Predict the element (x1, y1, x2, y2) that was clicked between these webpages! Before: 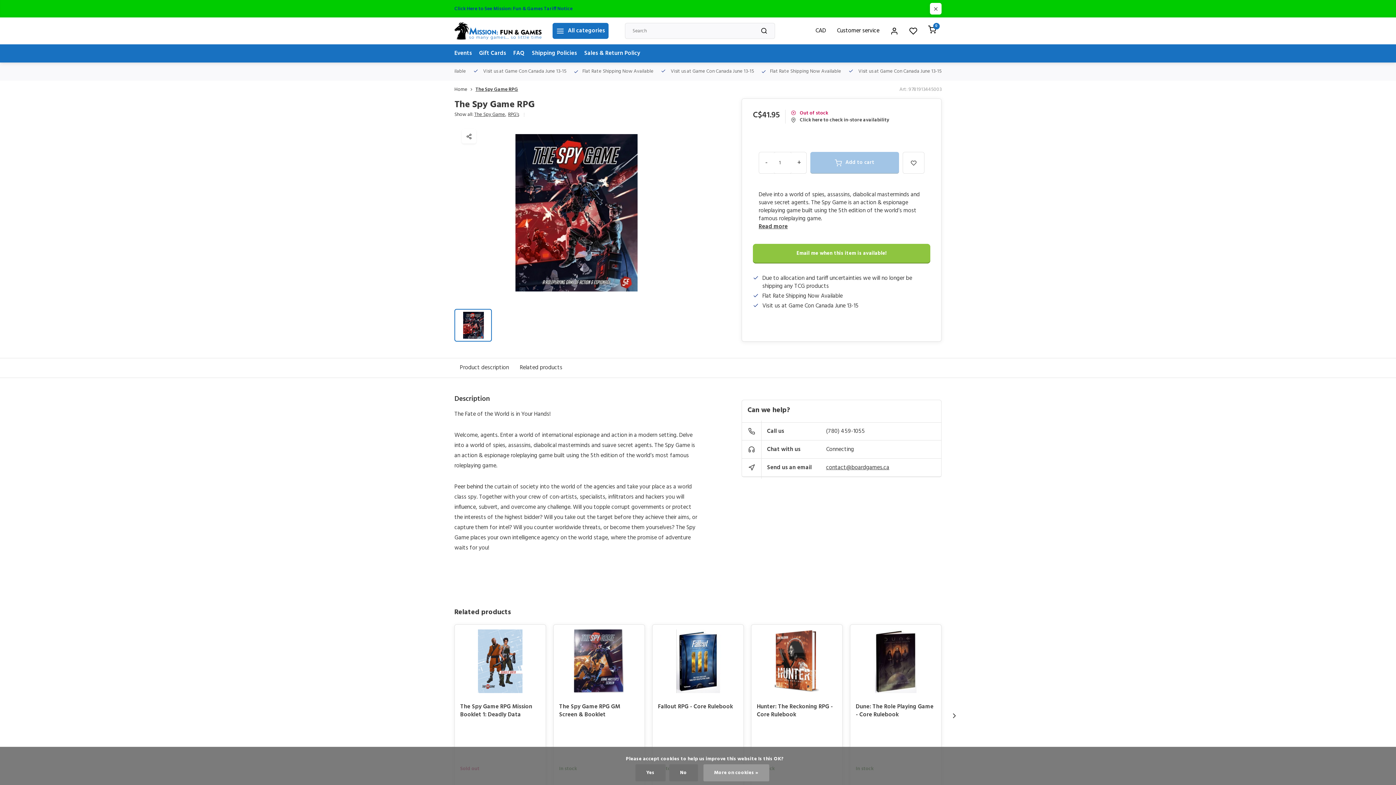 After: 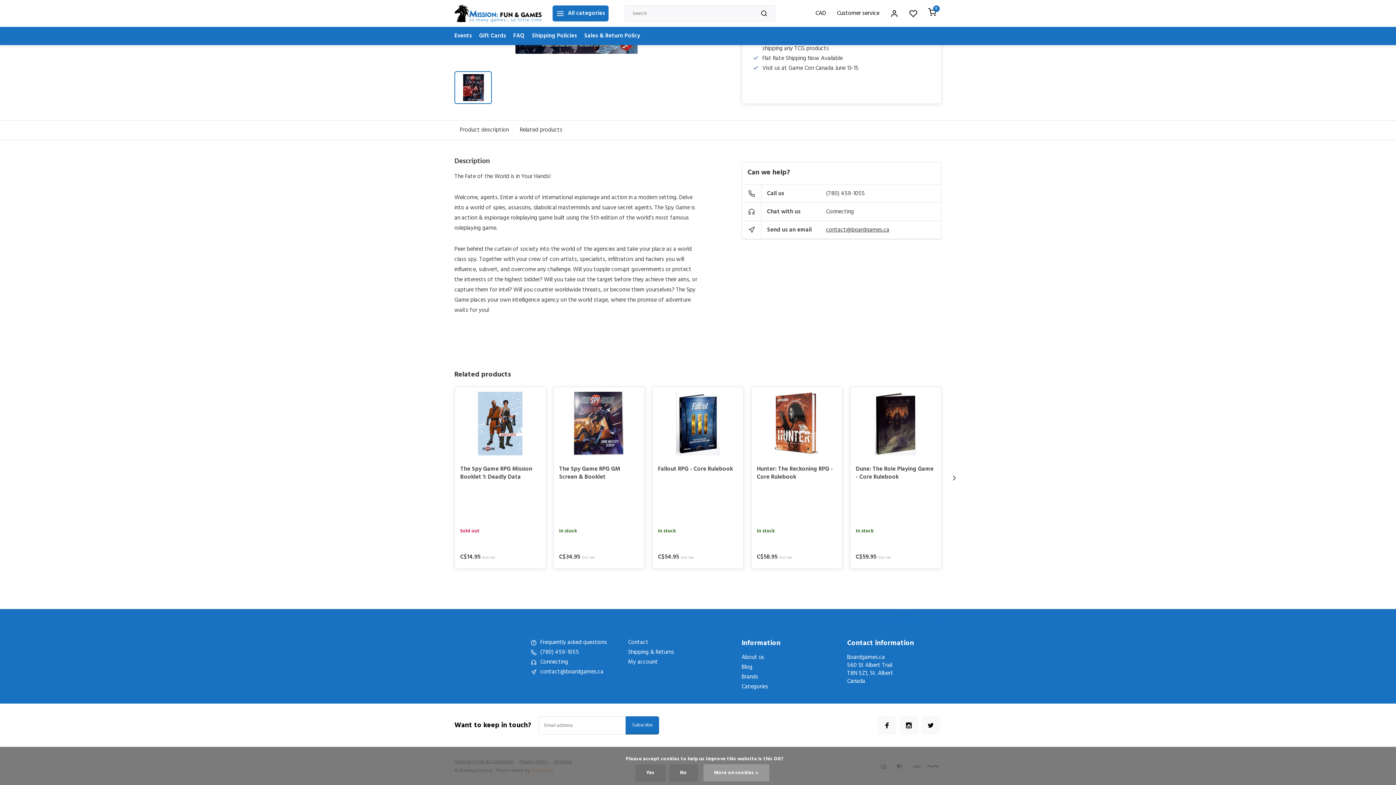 Action: label: Related products bbox: (514, 358, 568, 377)